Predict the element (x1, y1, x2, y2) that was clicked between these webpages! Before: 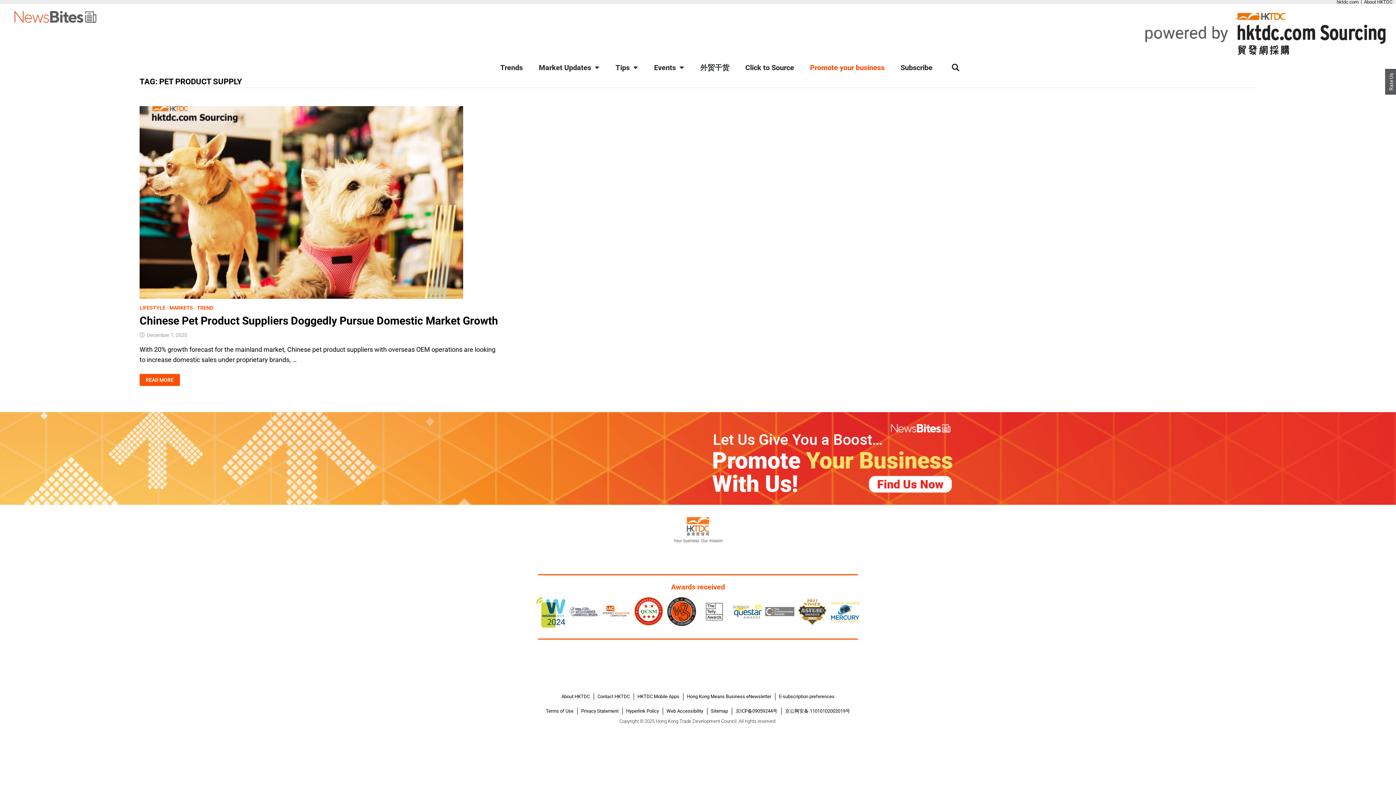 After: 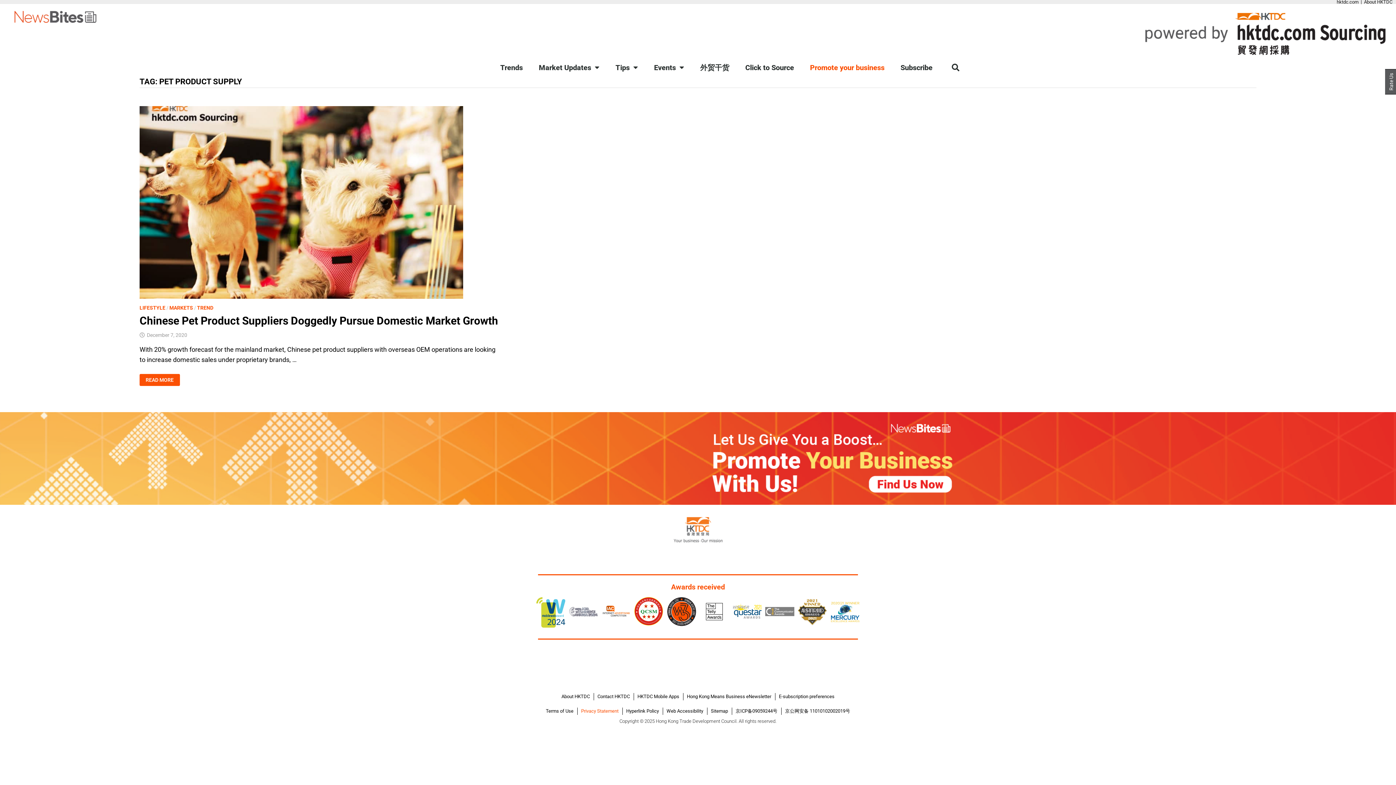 Action: label: Privacy Statement bbox: (581, 708, 618, 714)